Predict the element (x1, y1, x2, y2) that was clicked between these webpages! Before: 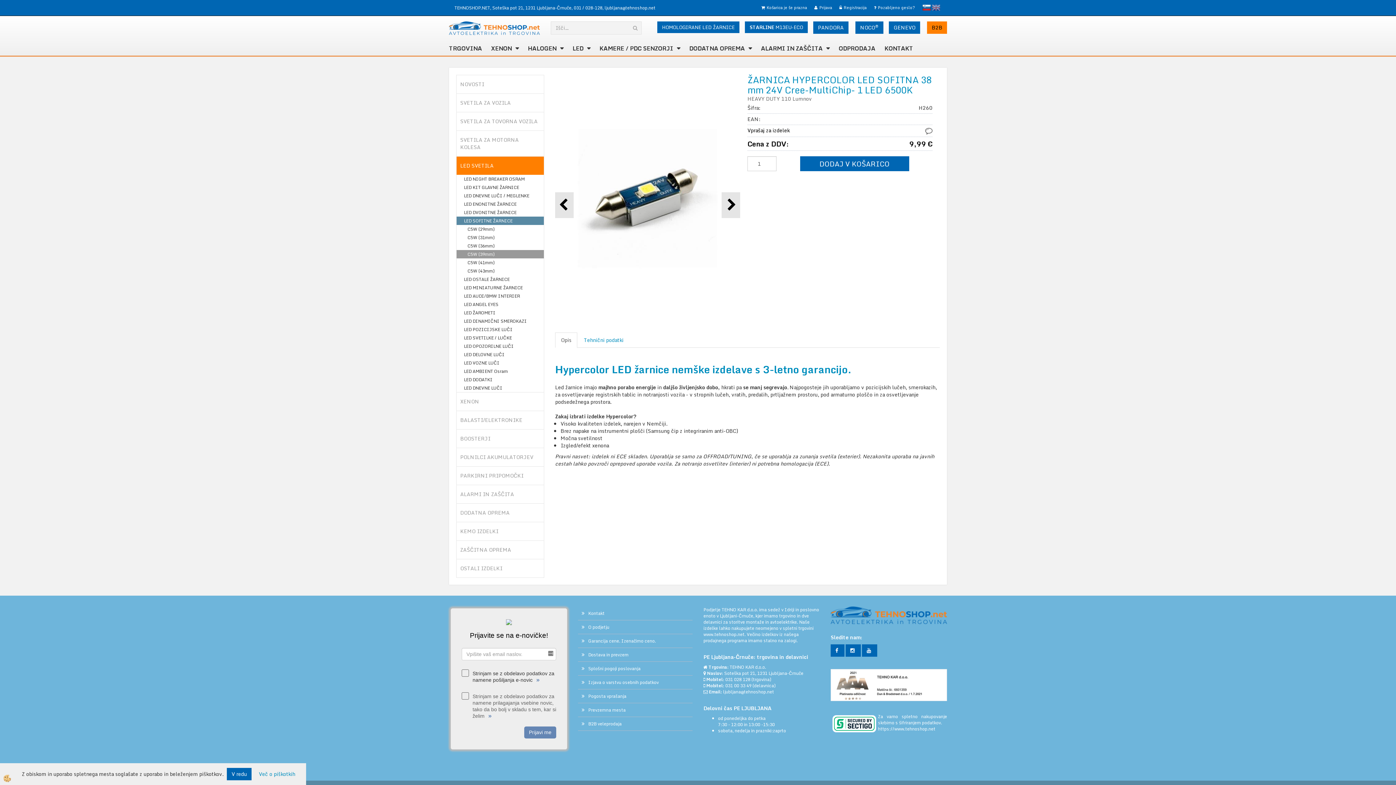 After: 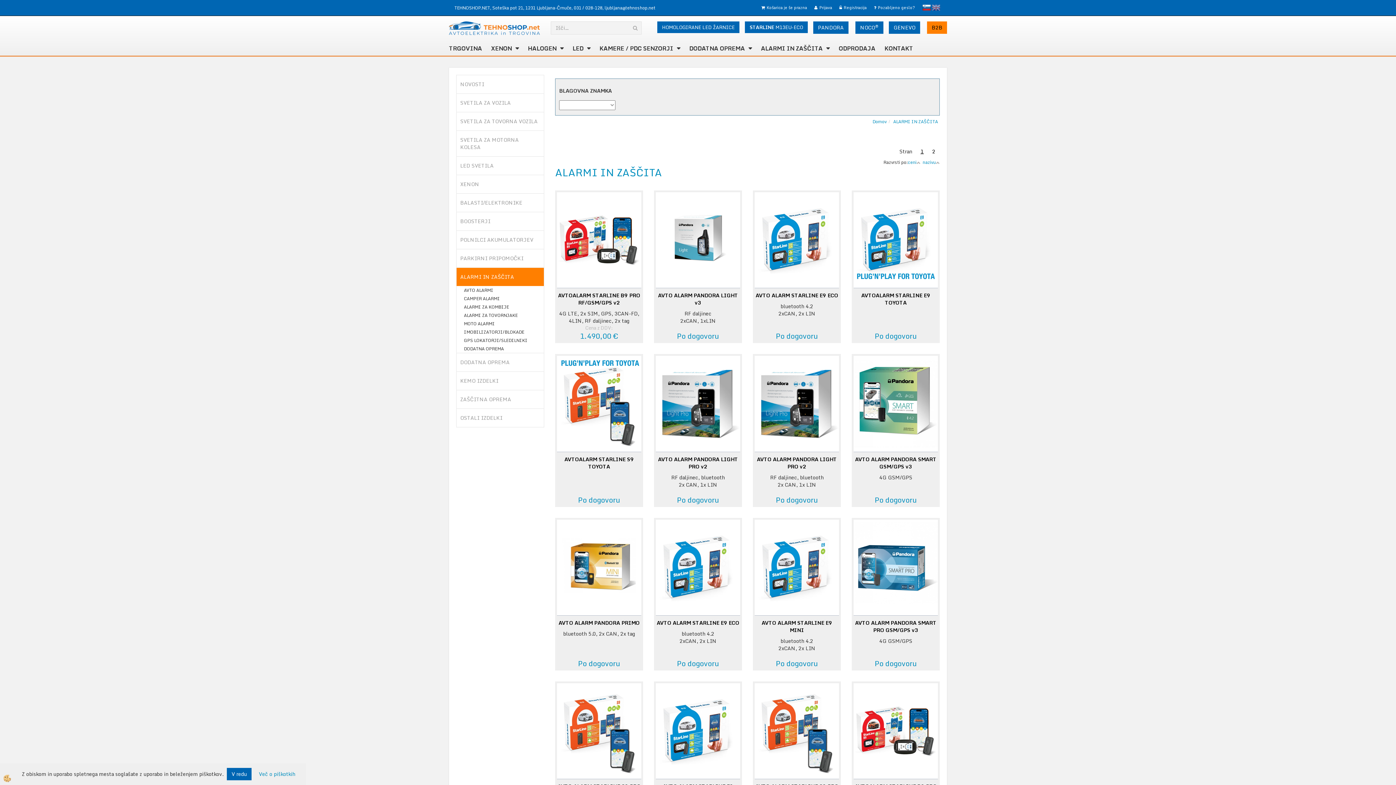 Action: bbox: (761, 36, 829, 55) label: ALARMI IN ZAŠČITA